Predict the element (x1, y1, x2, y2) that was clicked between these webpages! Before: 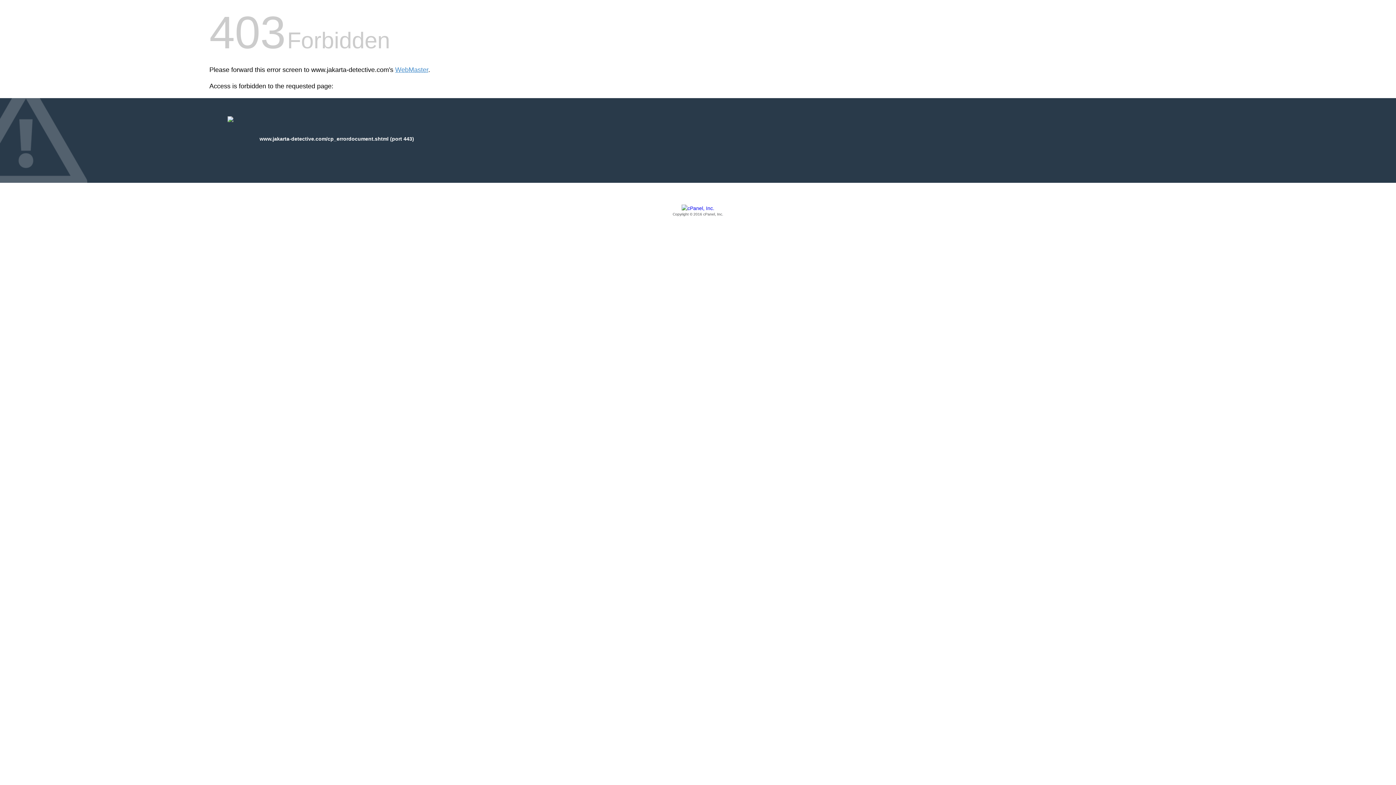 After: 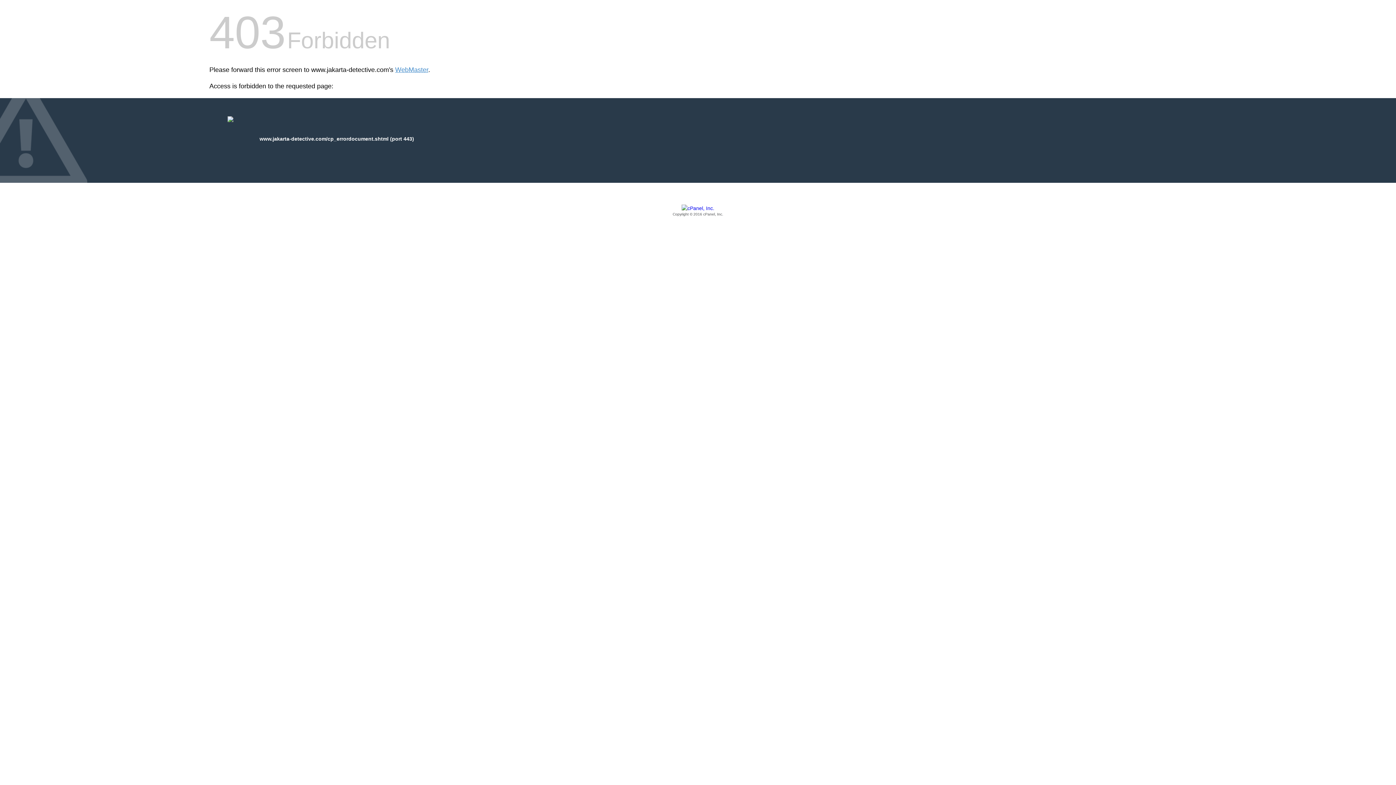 Action: label: Copyright © 2016 cPanel, Inc. bbox: (209, 205, 1186, 217)